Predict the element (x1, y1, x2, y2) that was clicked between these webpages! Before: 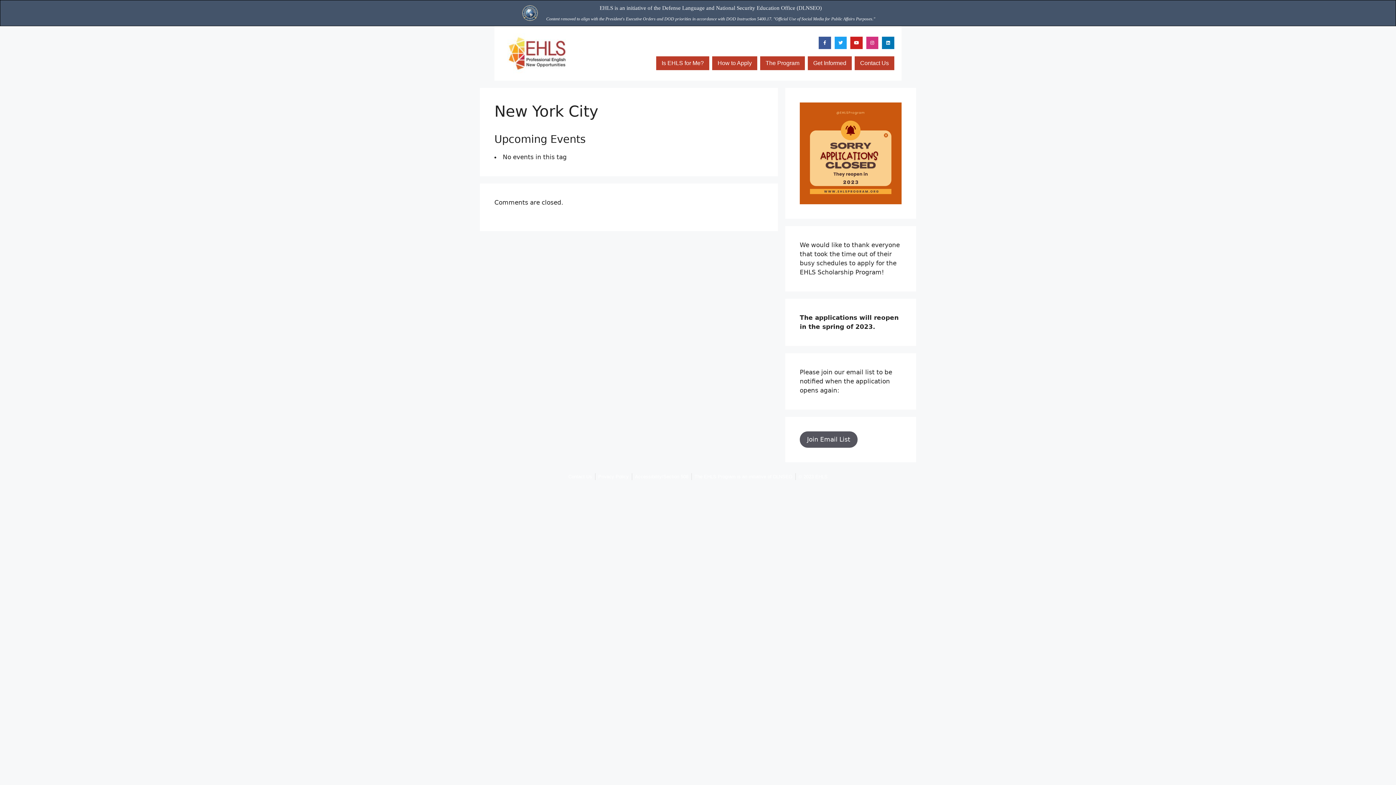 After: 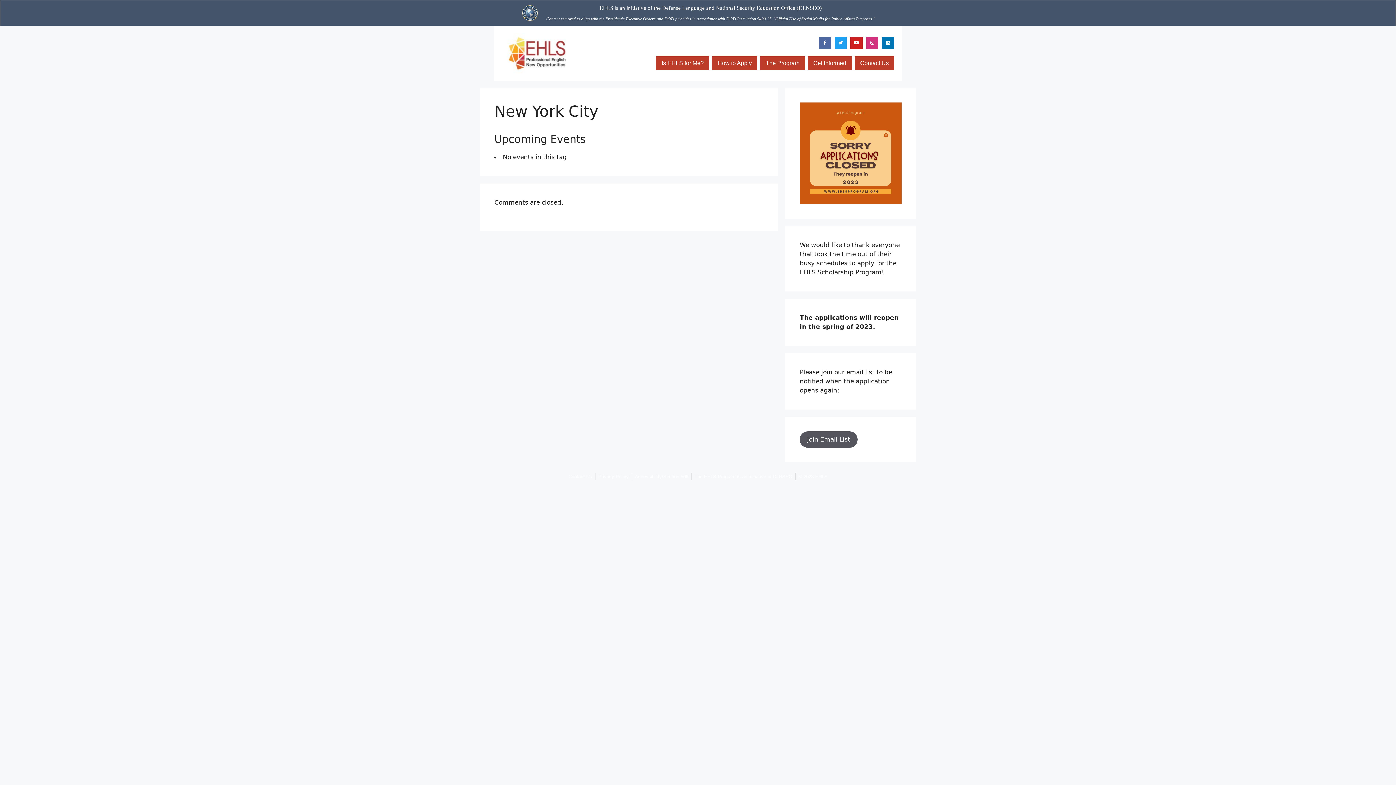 Action: bbox: (818, 36, 831, 49) label: Facebook-f